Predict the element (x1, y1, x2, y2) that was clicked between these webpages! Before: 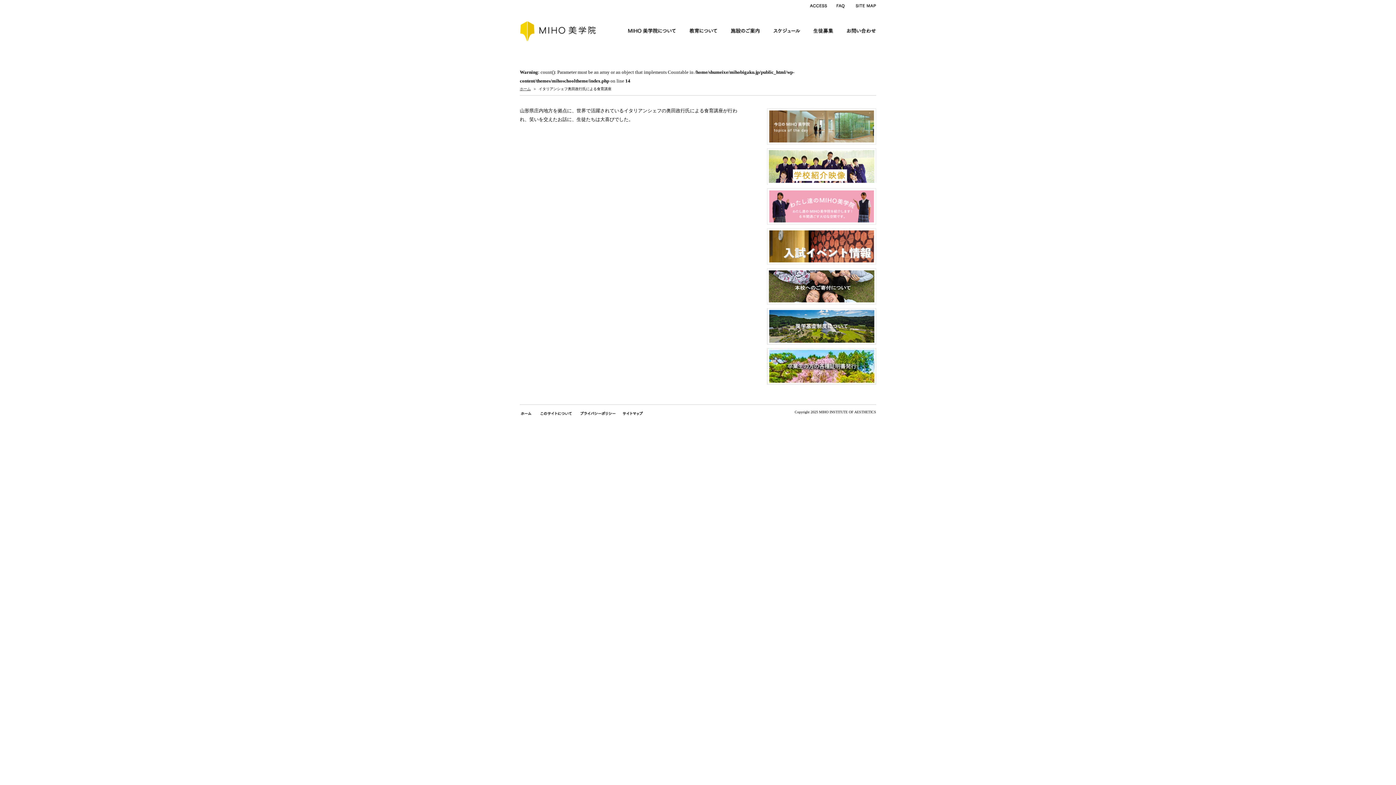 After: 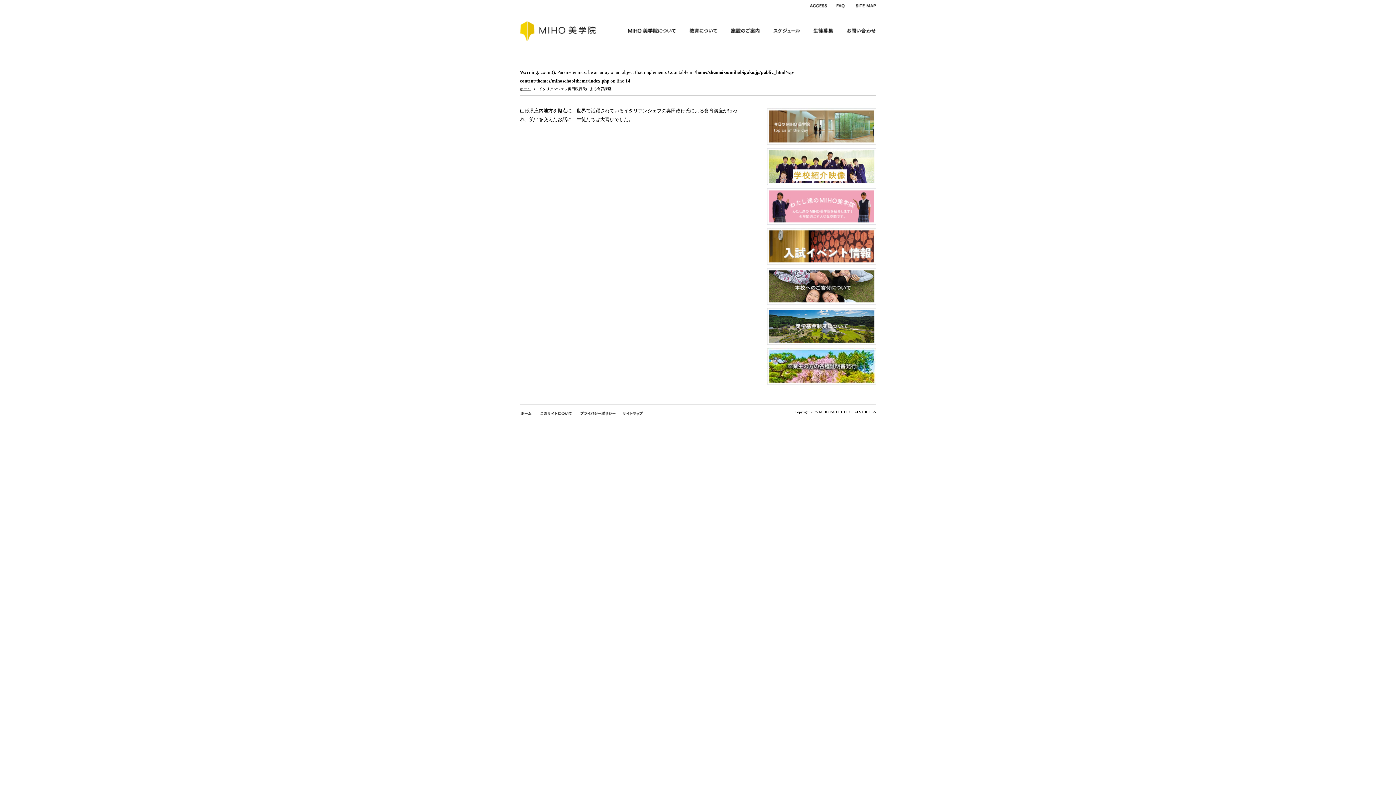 Action: bbox: (767, 203, 876, 208)